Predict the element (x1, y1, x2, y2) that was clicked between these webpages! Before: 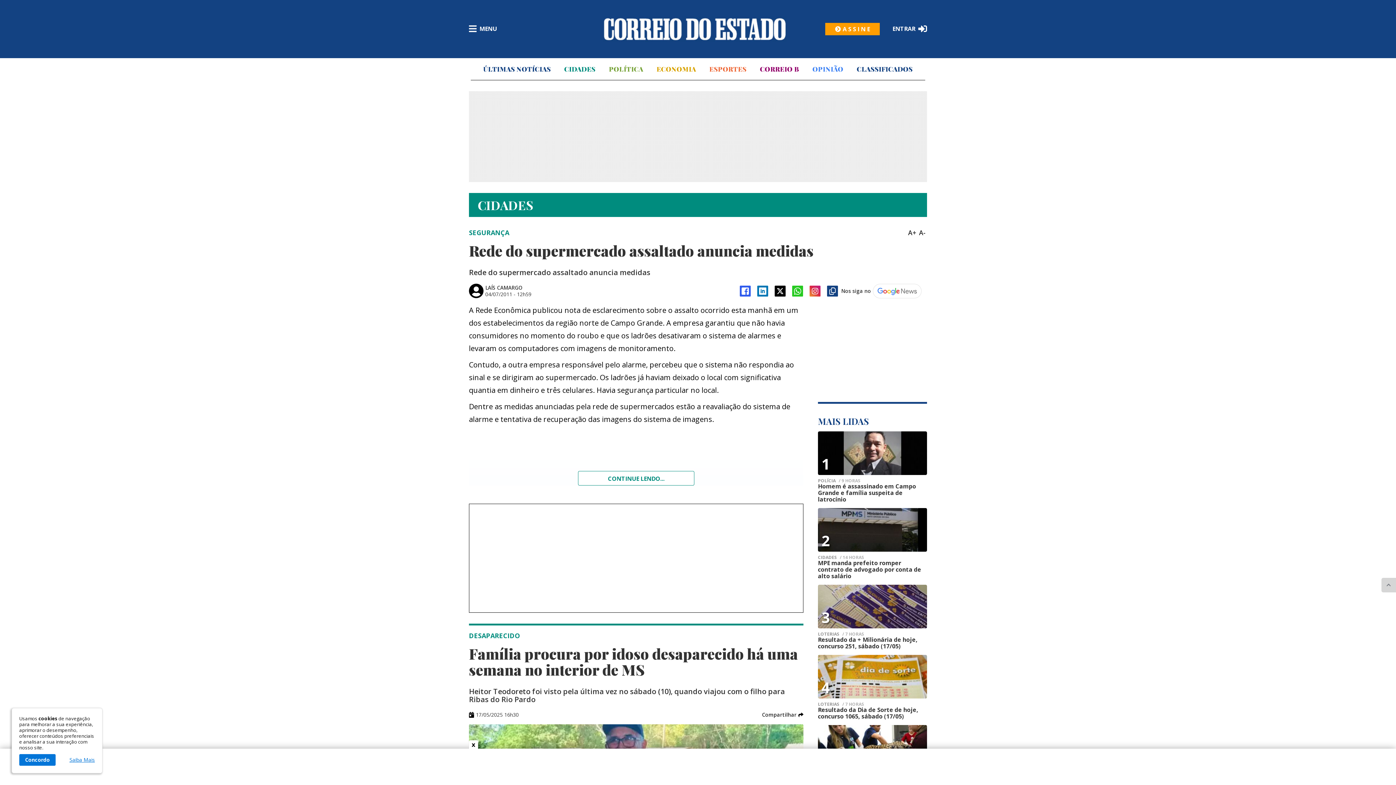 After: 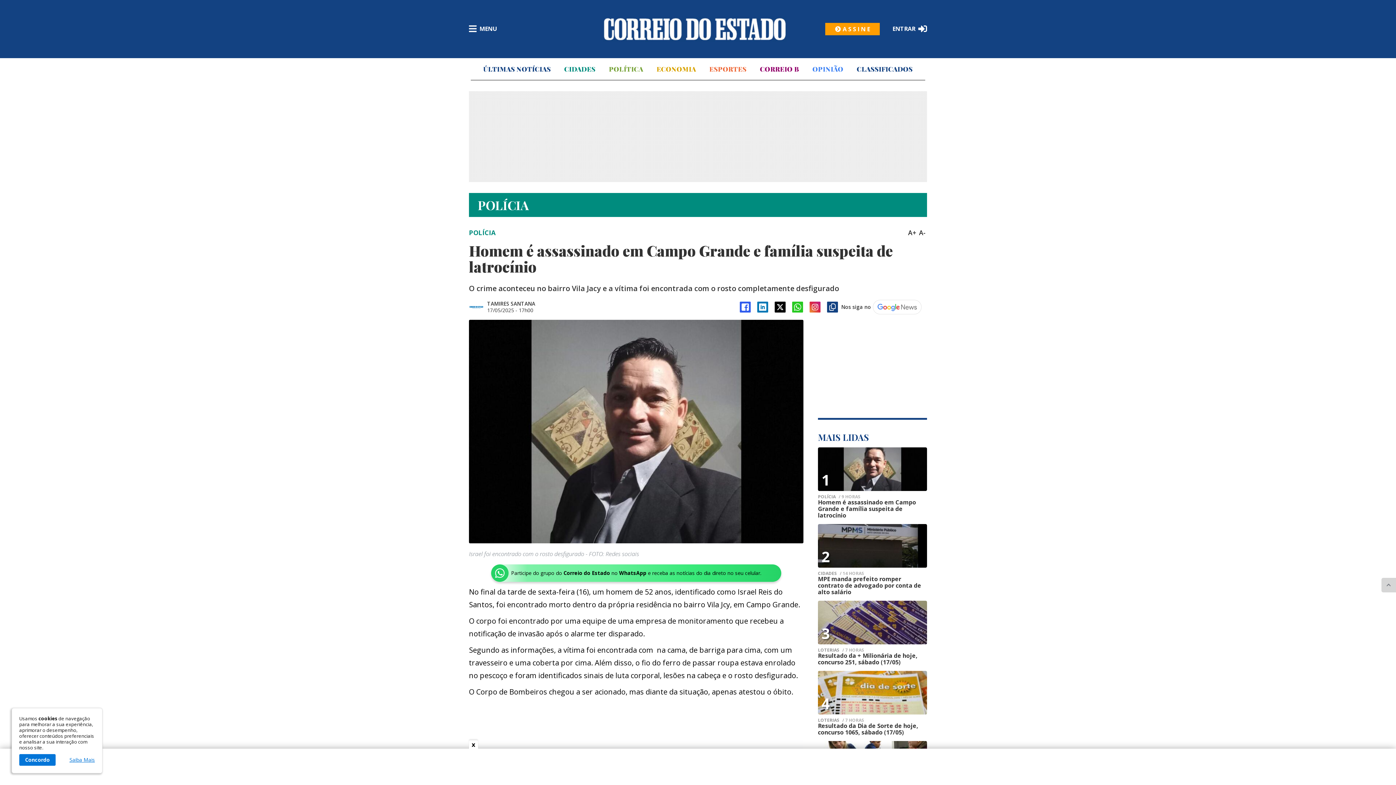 Action: bbox: (818, 478, 860, 483) label: POLÍCIA 

/ 9 HORAS